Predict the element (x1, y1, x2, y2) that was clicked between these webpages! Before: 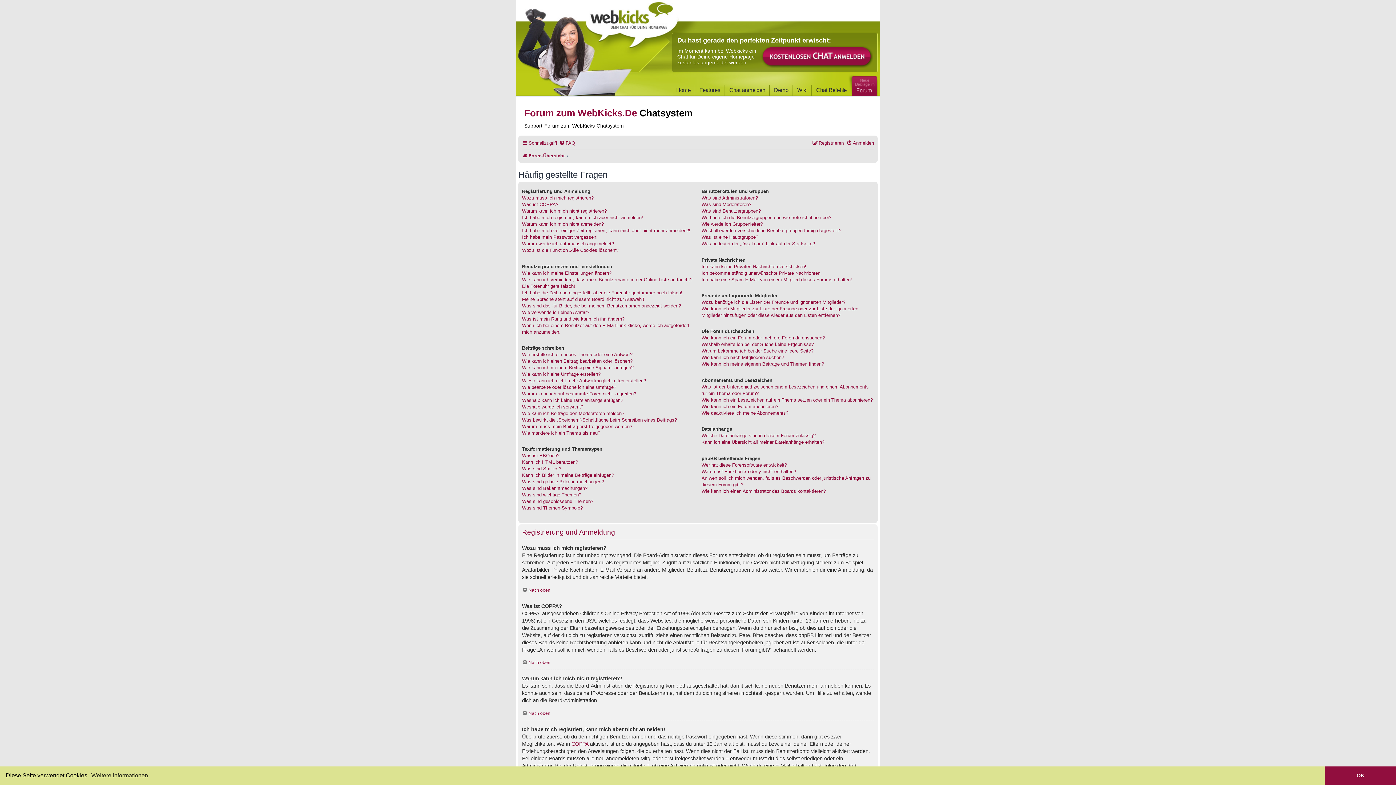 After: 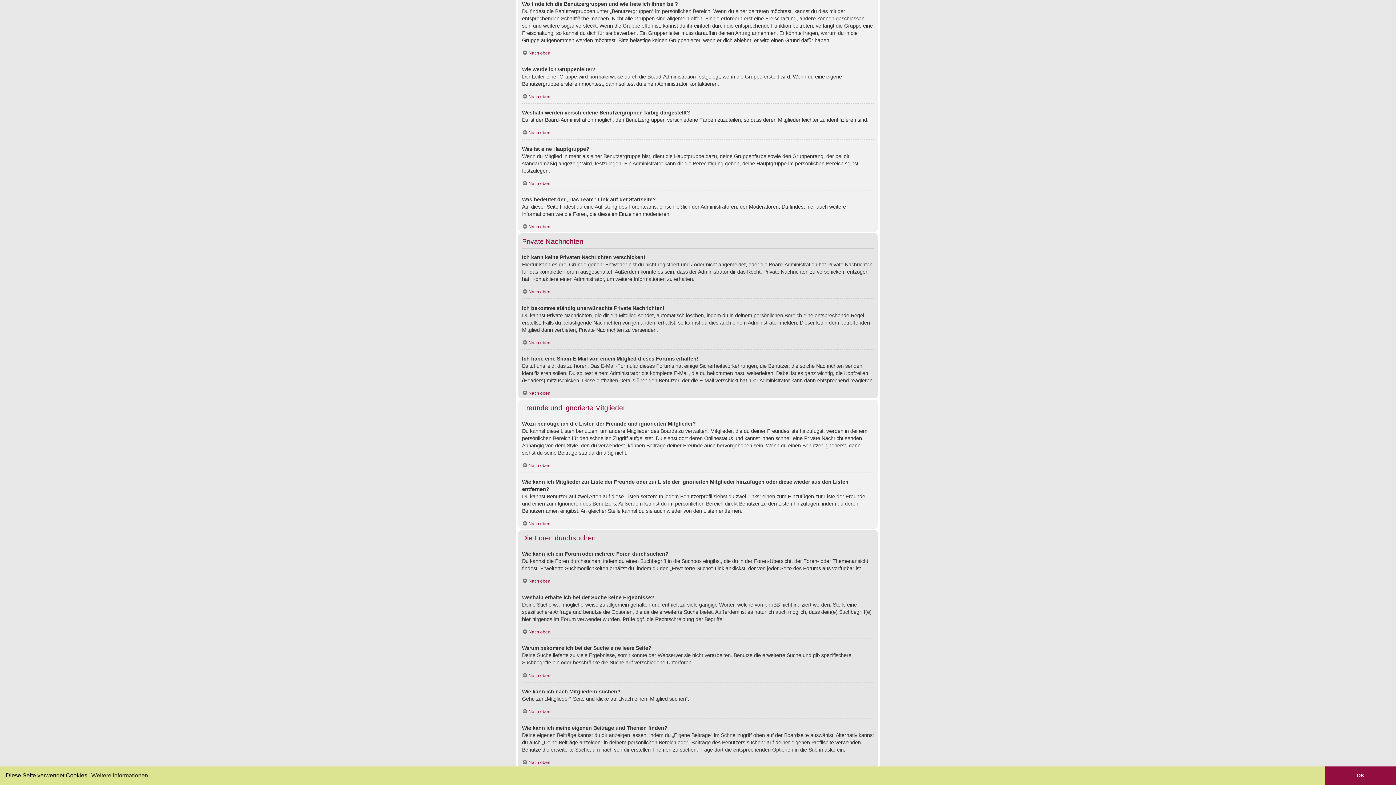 Action: label: Wo finde ich die Benutzergruppen und wie trete ich ihnen bei? bbox: (701, 214, 831, 221)